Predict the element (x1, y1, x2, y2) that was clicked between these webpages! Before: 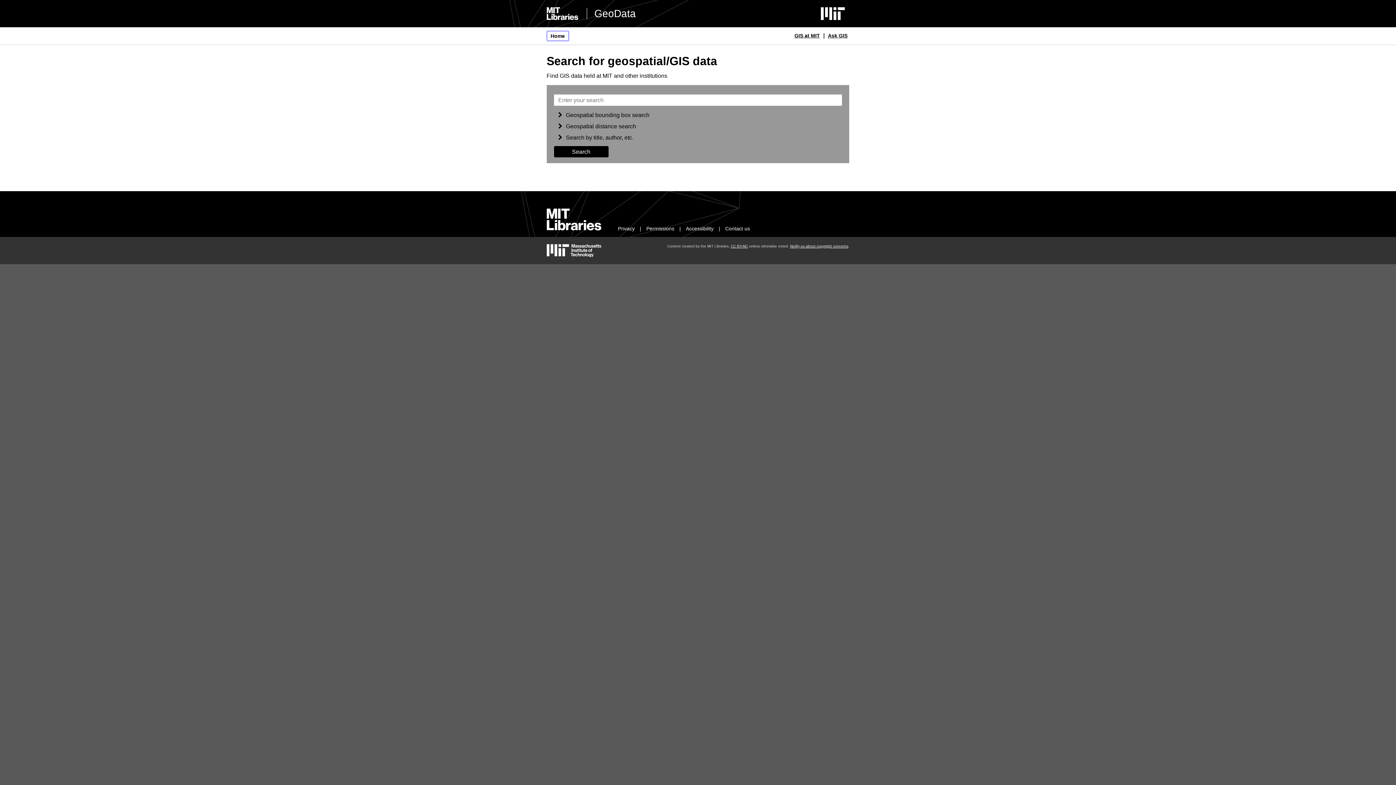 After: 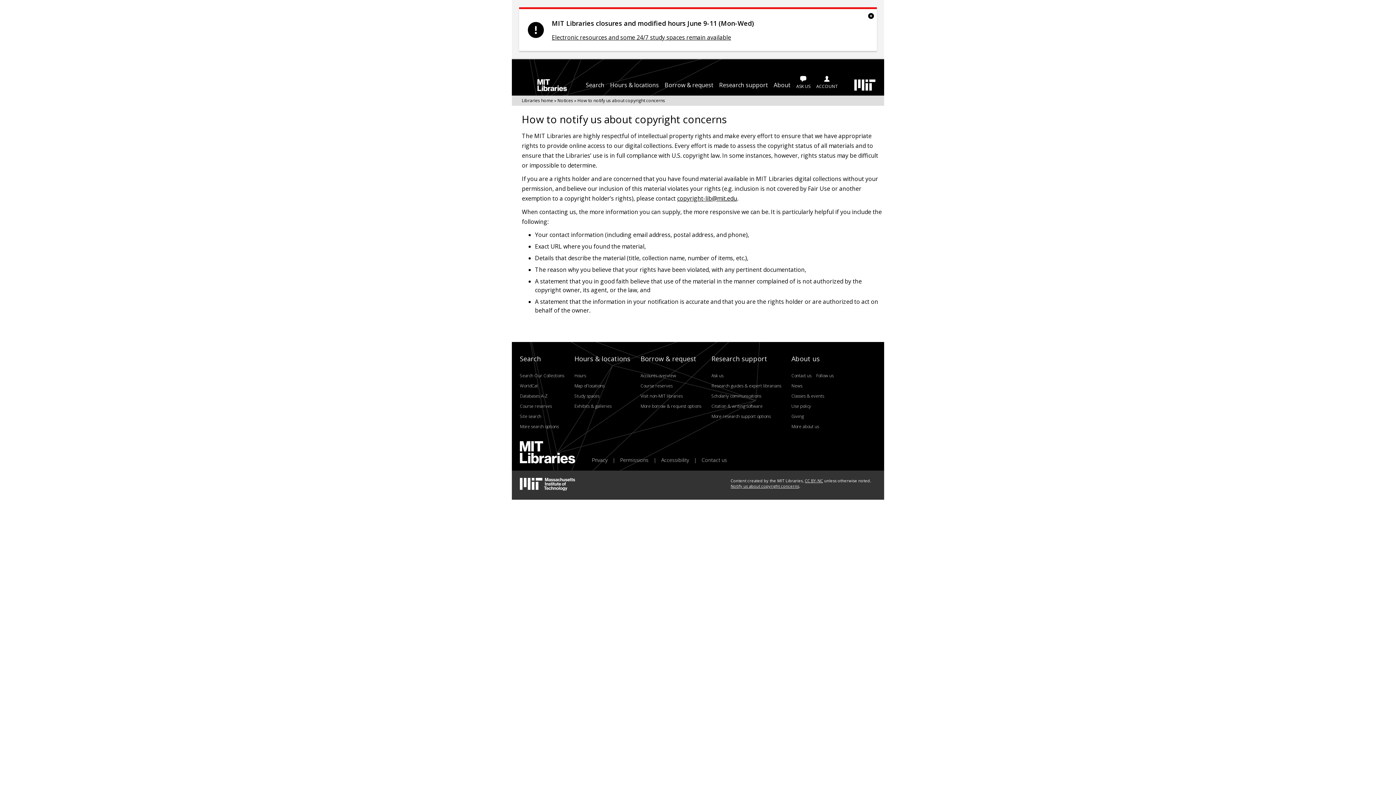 Action: label: Notify us about copyright concerns bbox: (790, 244, 848, 248)